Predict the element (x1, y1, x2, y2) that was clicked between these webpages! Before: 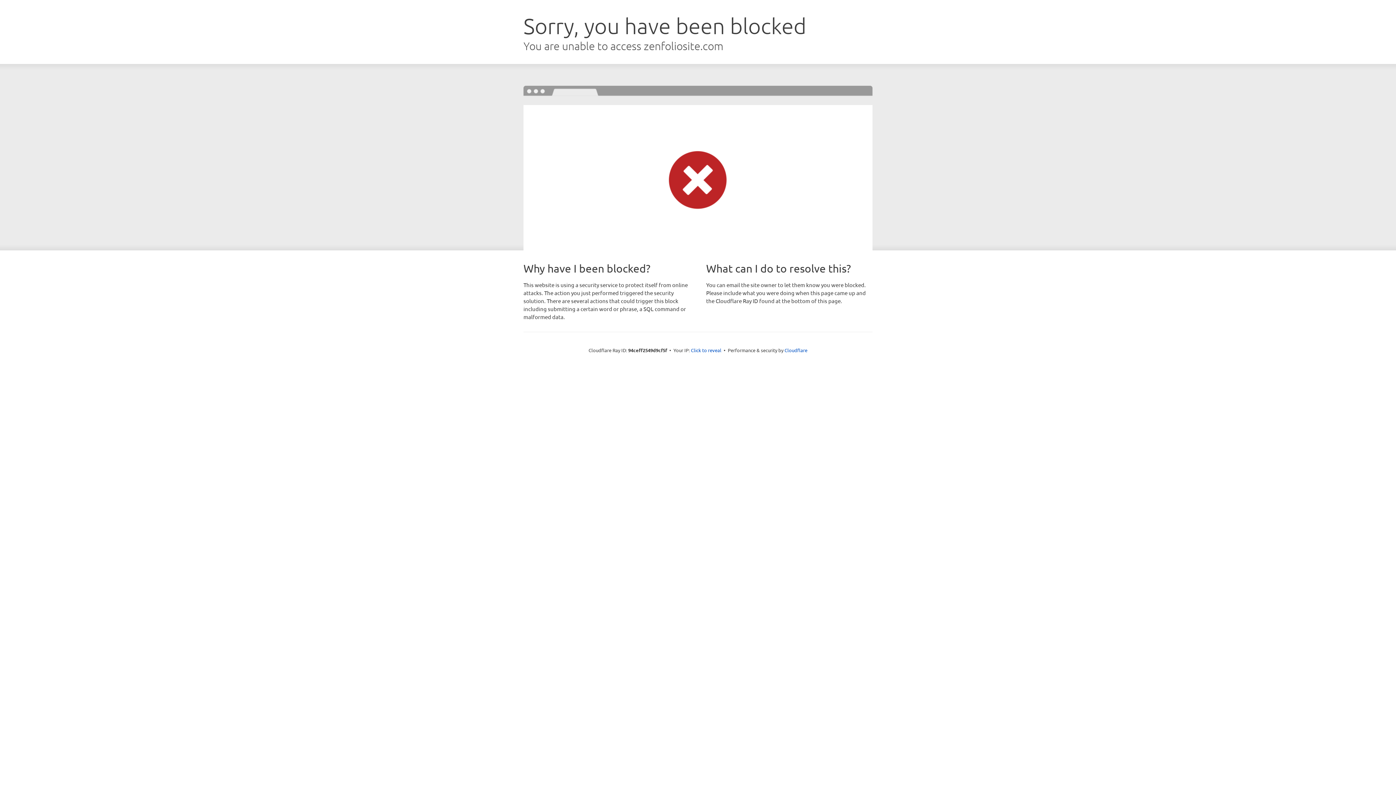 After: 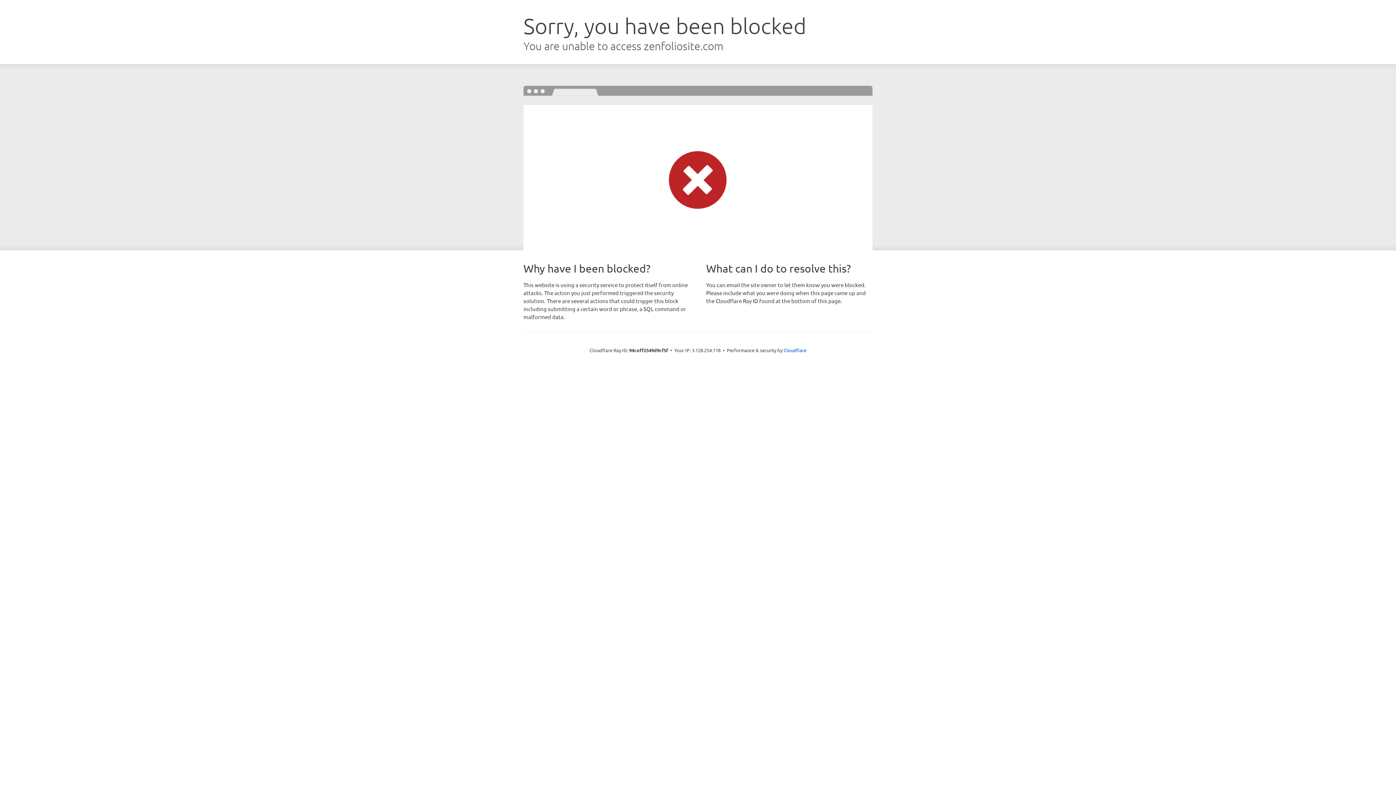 Action: bbox: (691, 346, 721, 353) label: Click to reveal